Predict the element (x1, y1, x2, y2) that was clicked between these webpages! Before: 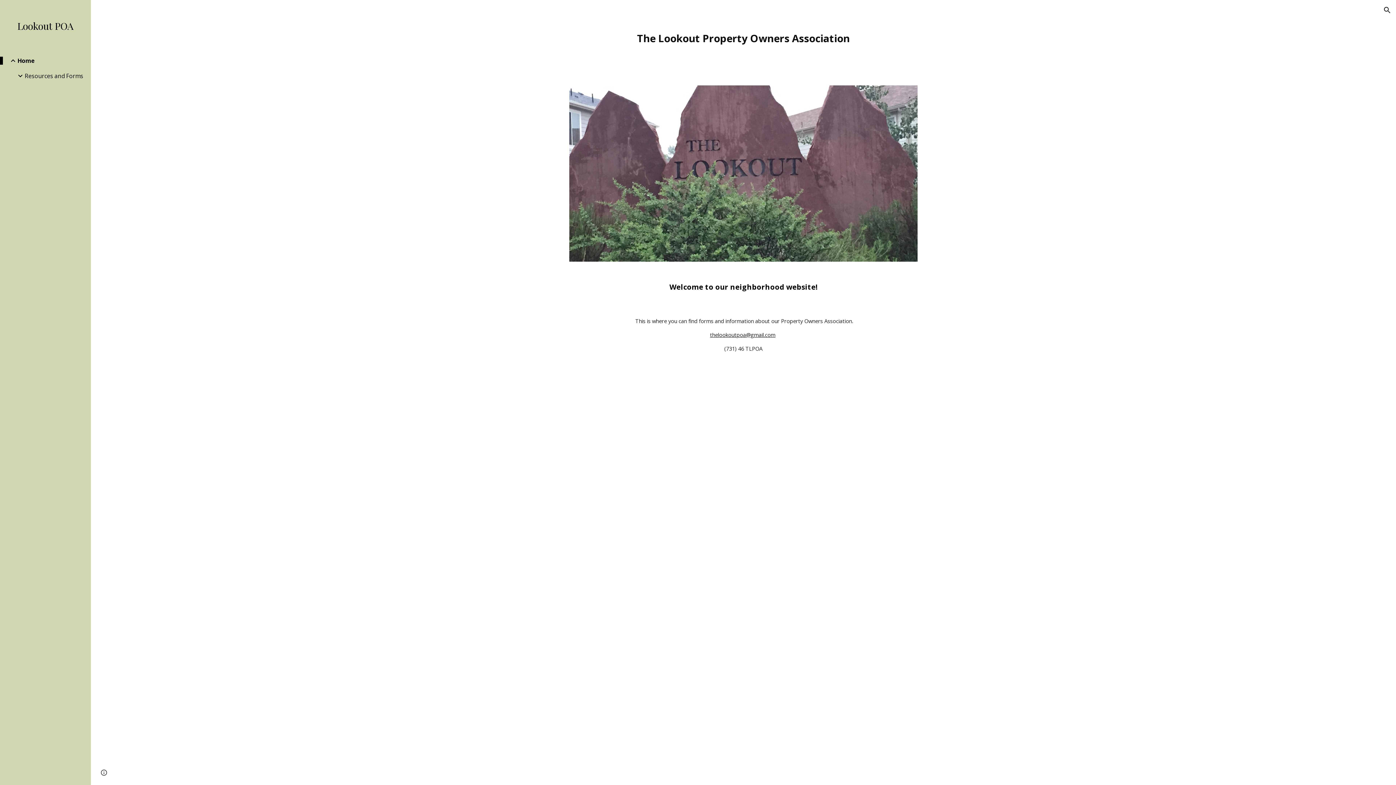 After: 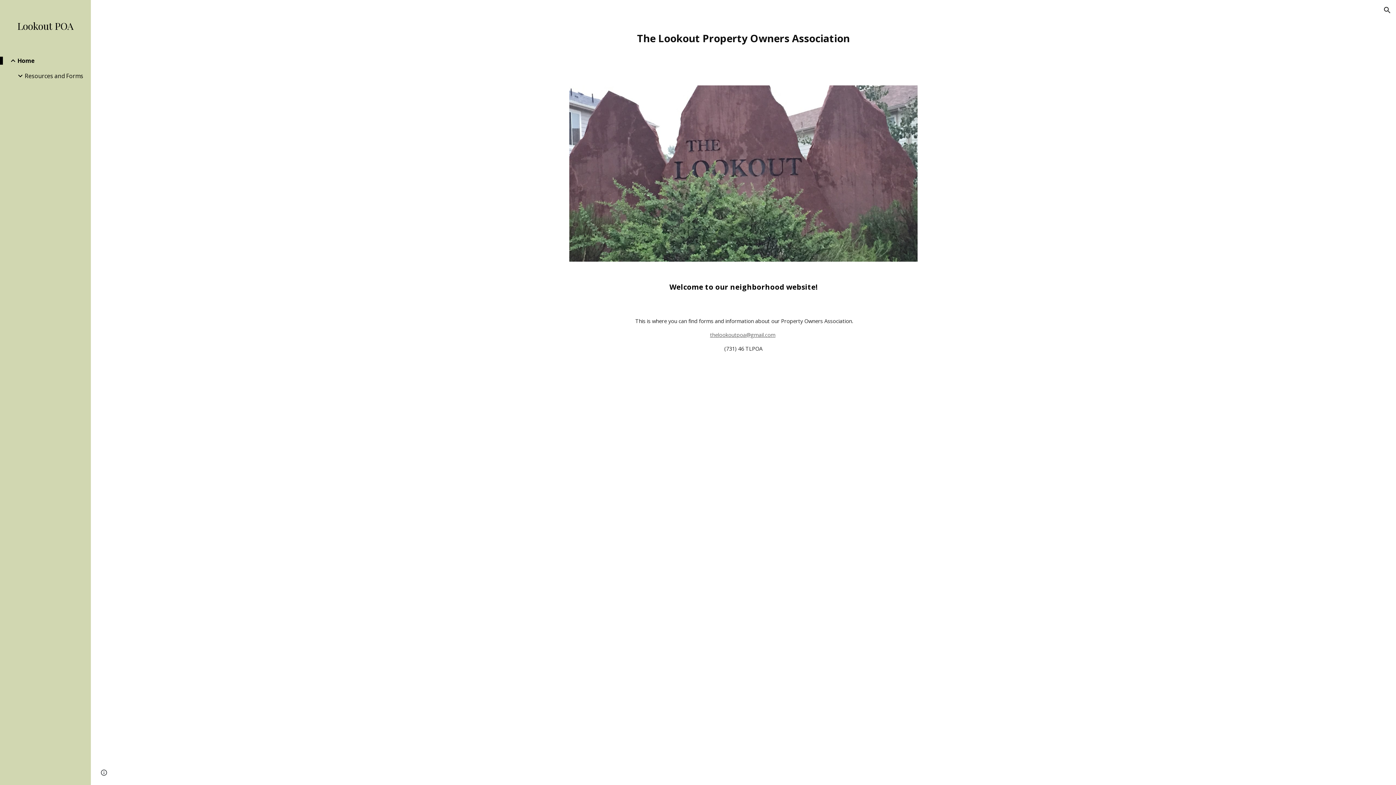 Action: label: thelookoutpoa@gmail.com bbox: (710, 331, 775, 338)